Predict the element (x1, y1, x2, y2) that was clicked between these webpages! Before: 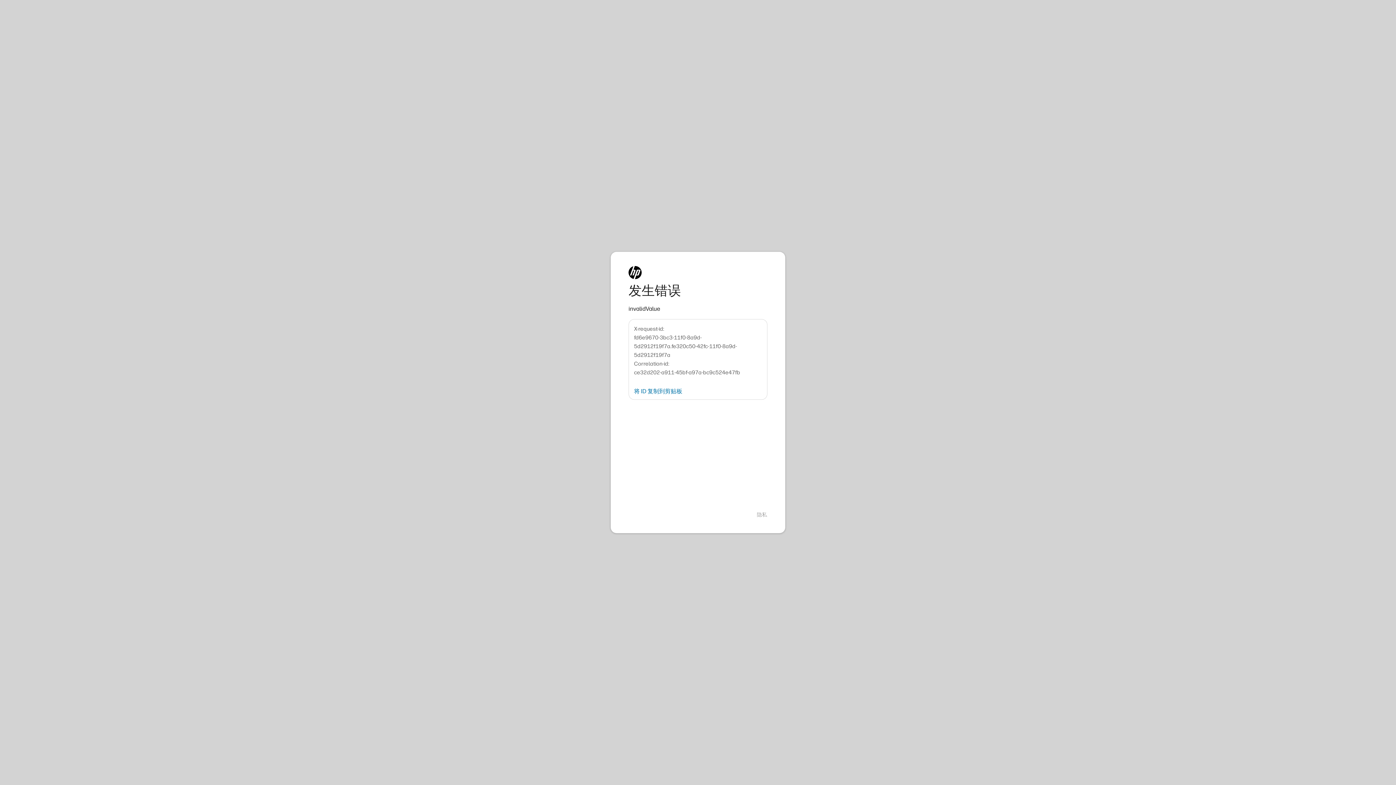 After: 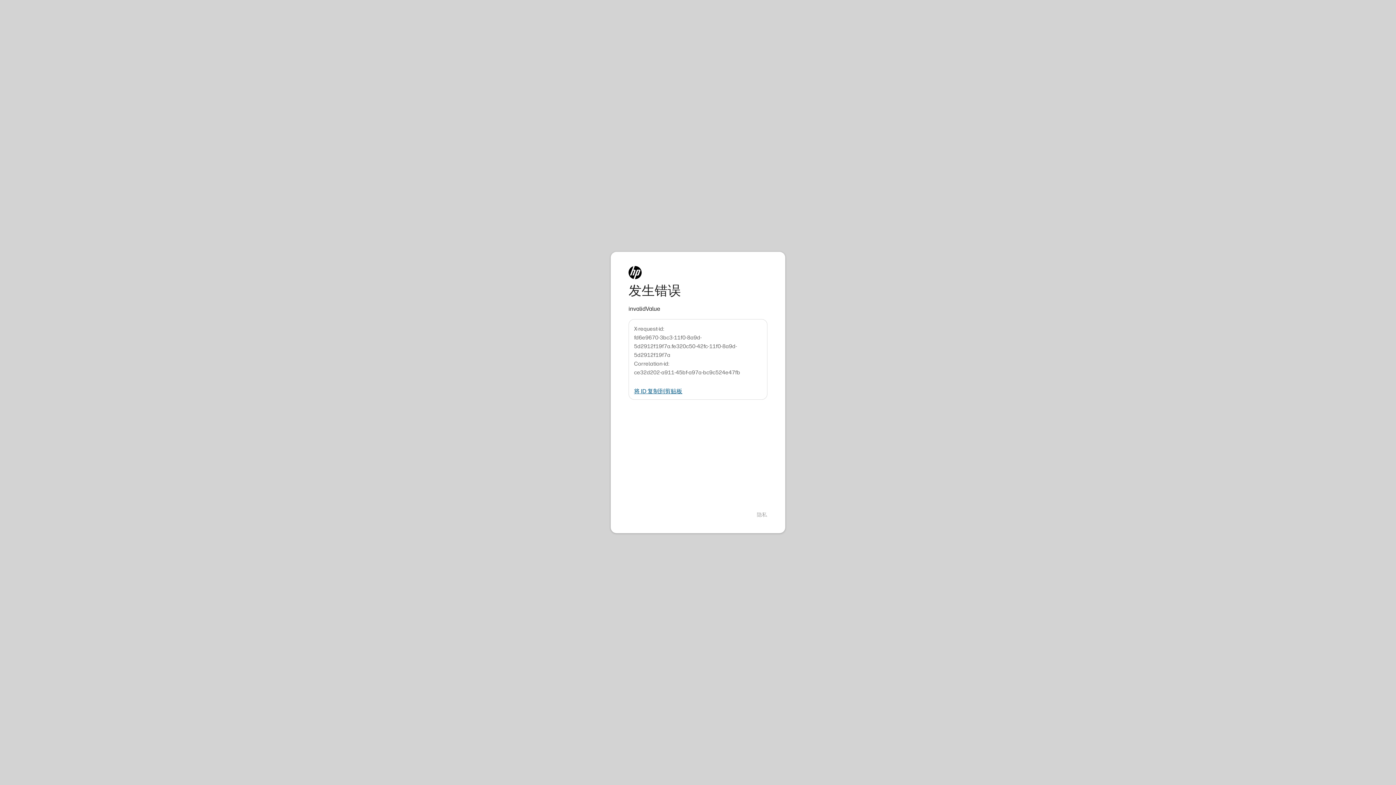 Action: label: 将 ID 复制到剪贴板 bbox: (634, 388, 682, 394)